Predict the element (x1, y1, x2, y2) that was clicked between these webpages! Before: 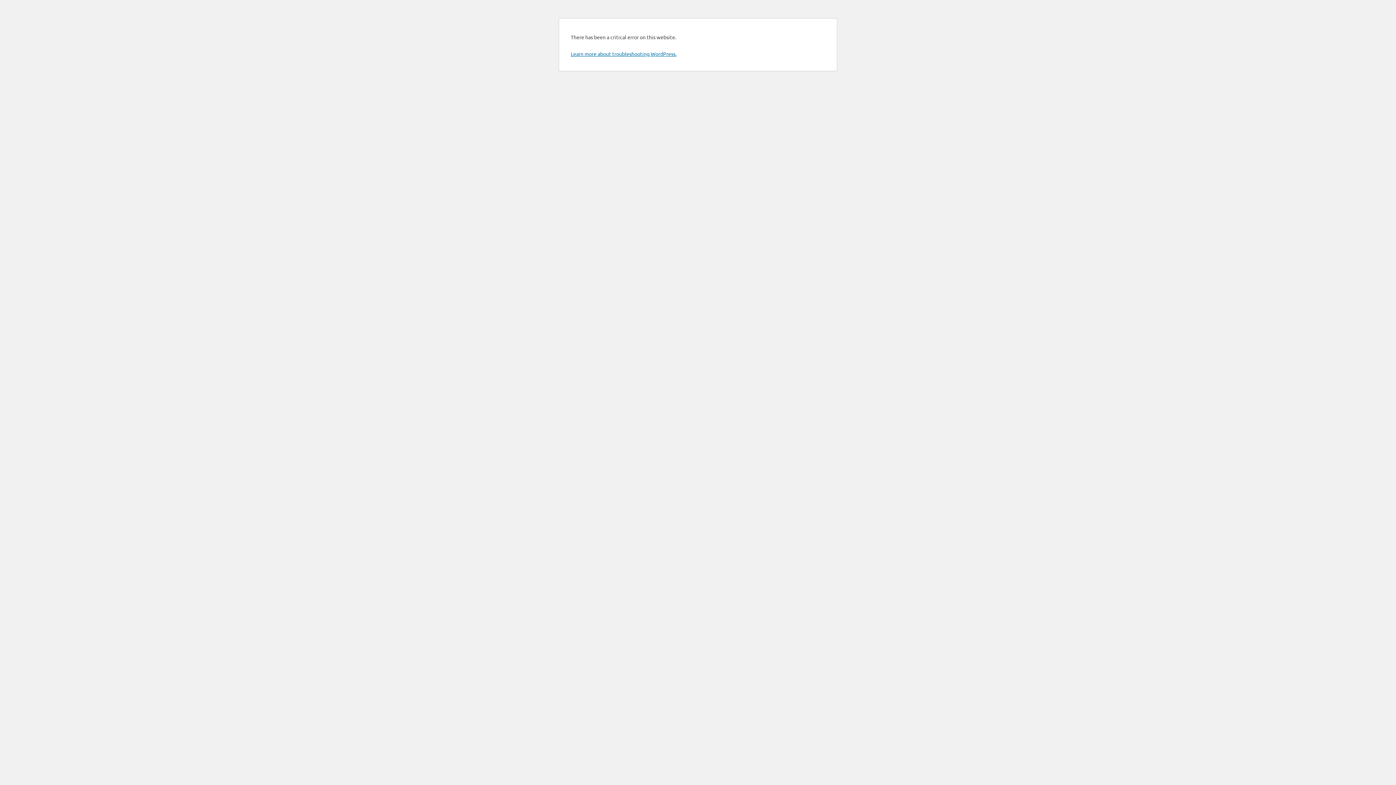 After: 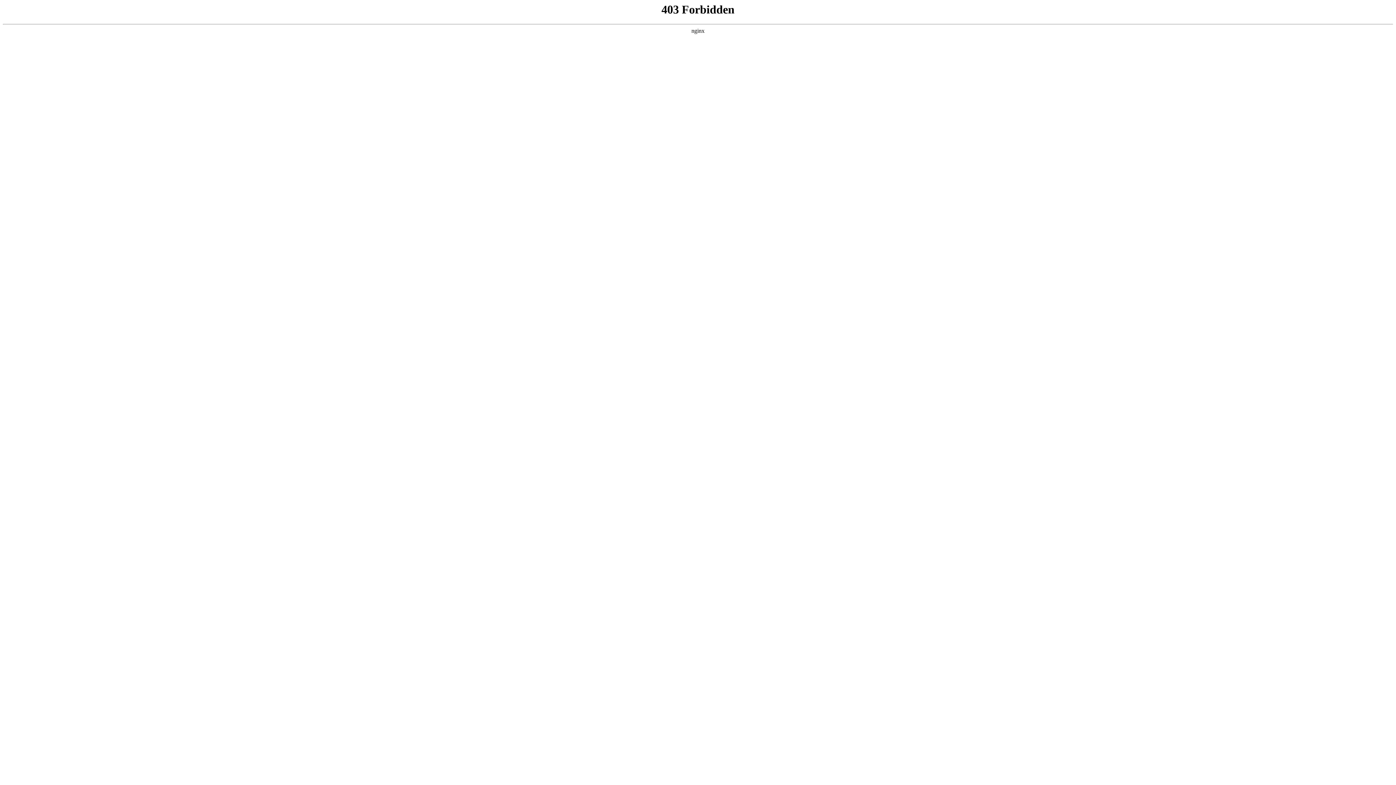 Action: bbox: (570, 50, 676, 57) label: Learn more about troubleshooting WordPress.